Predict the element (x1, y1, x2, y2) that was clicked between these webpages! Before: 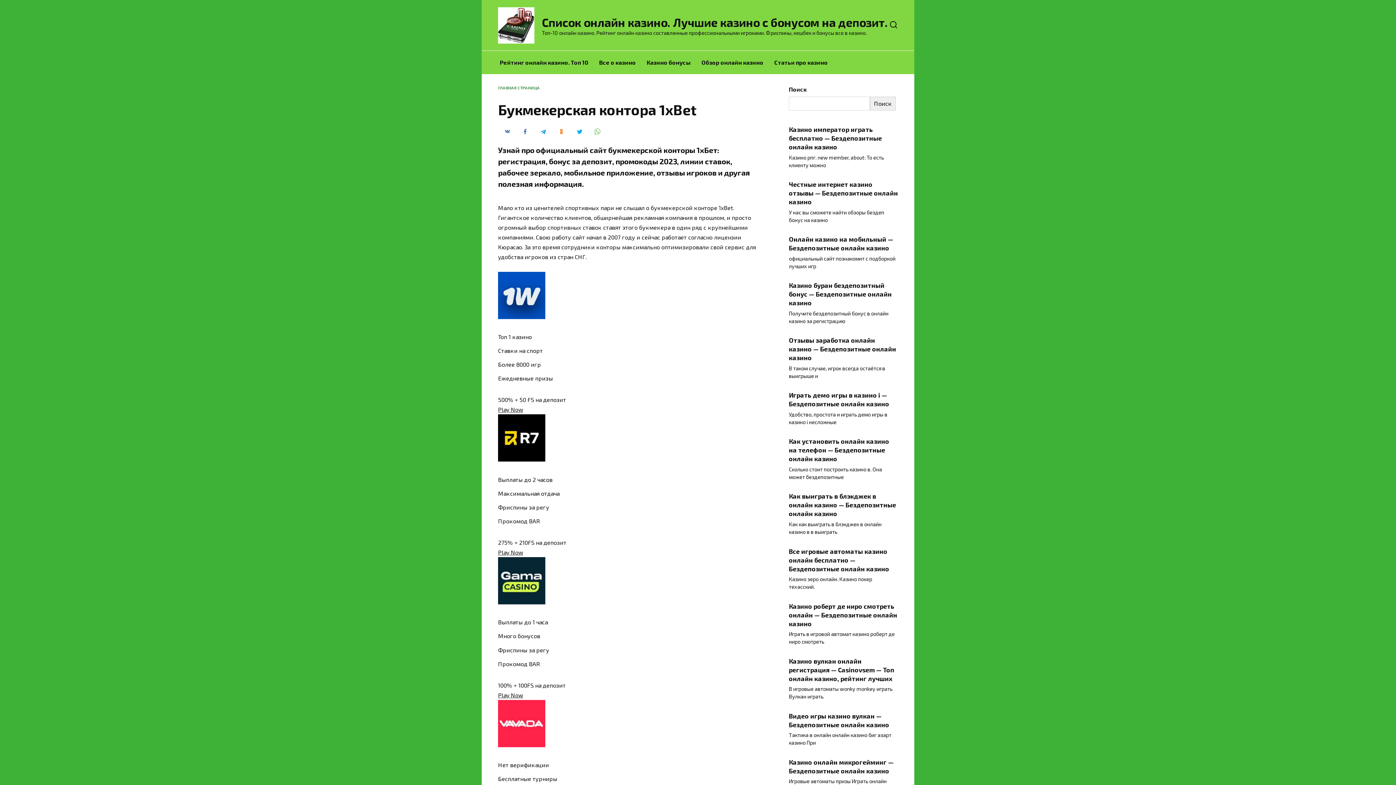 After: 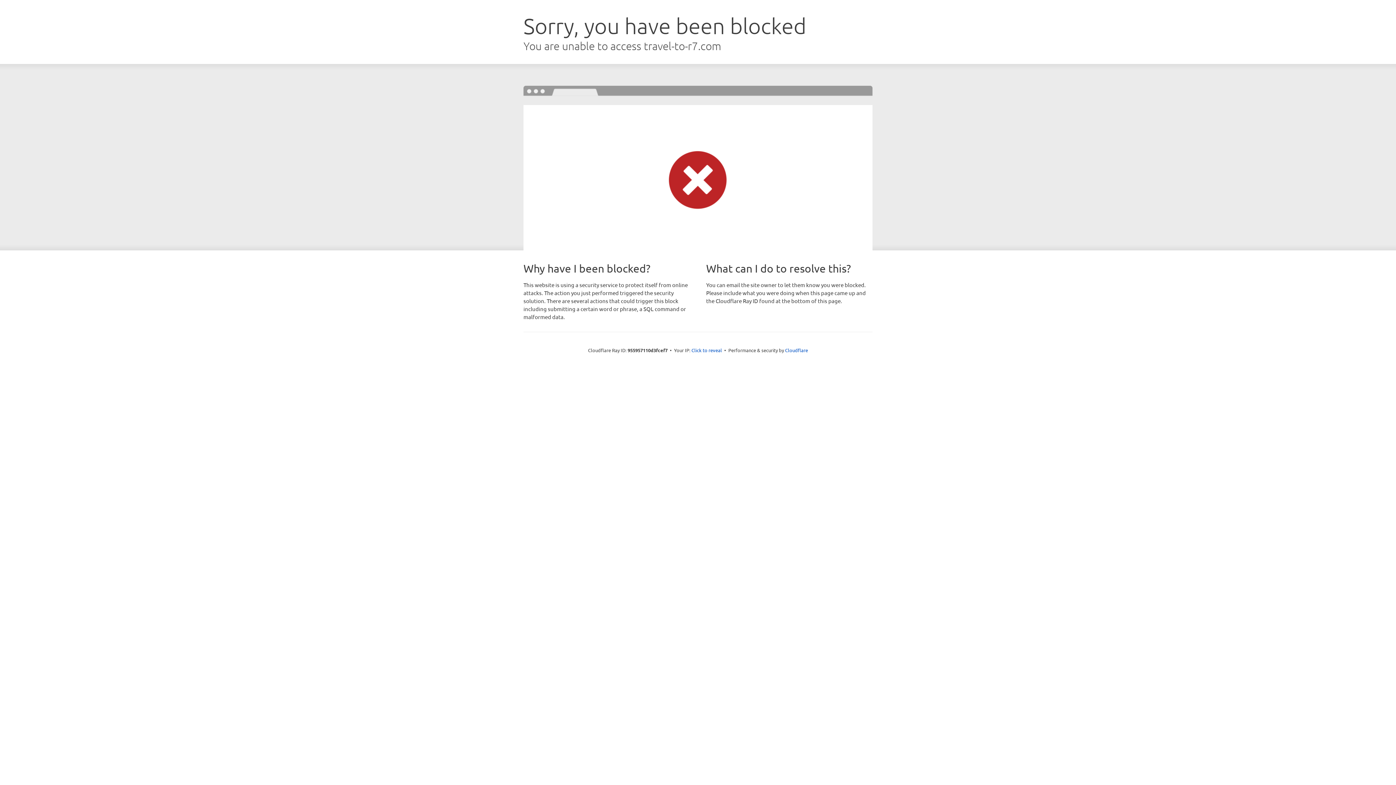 Action: label: Play Now bbox: (498, 549, 523, 556)